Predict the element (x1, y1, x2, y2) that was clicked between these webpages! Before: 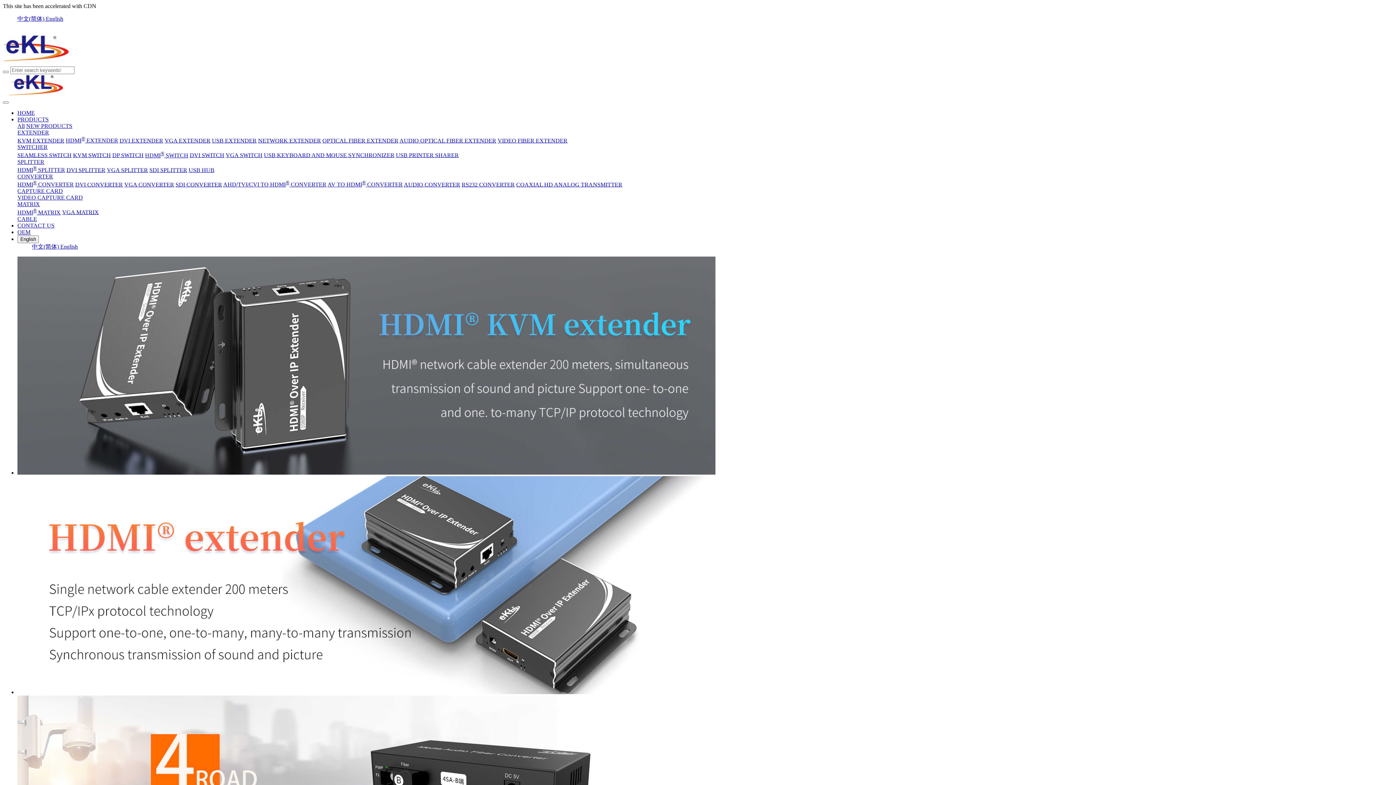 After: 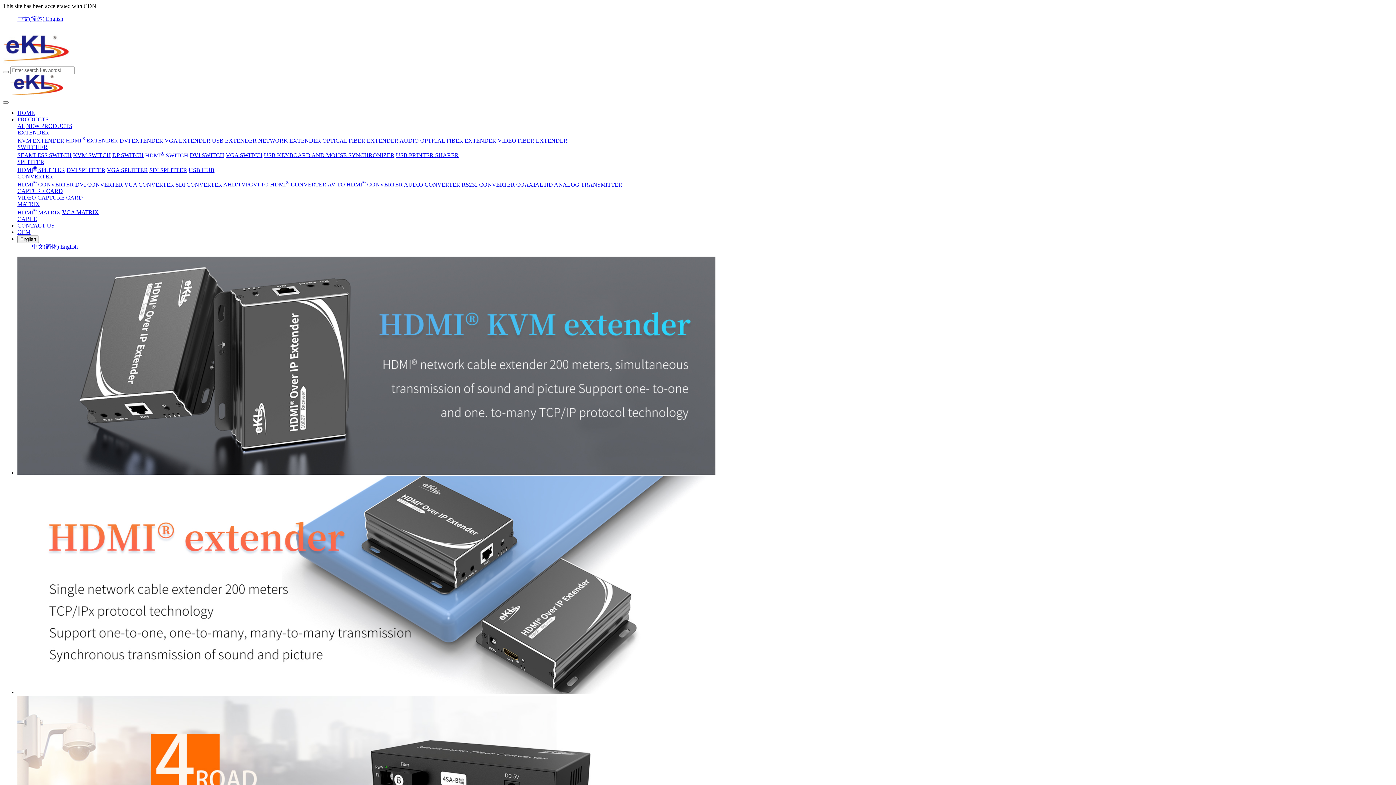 Action: bbox: (175, 181, 222, 187) label: SDI CONVERTER